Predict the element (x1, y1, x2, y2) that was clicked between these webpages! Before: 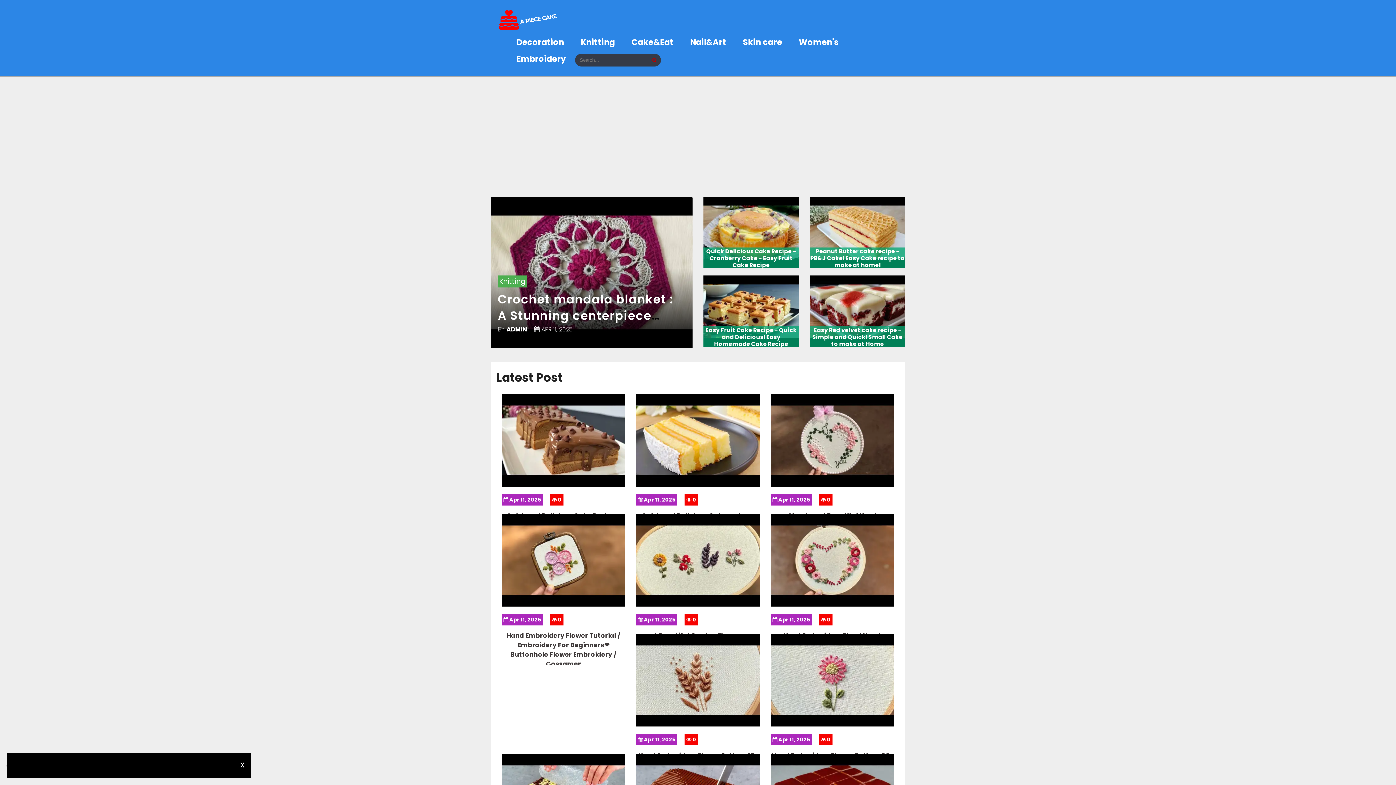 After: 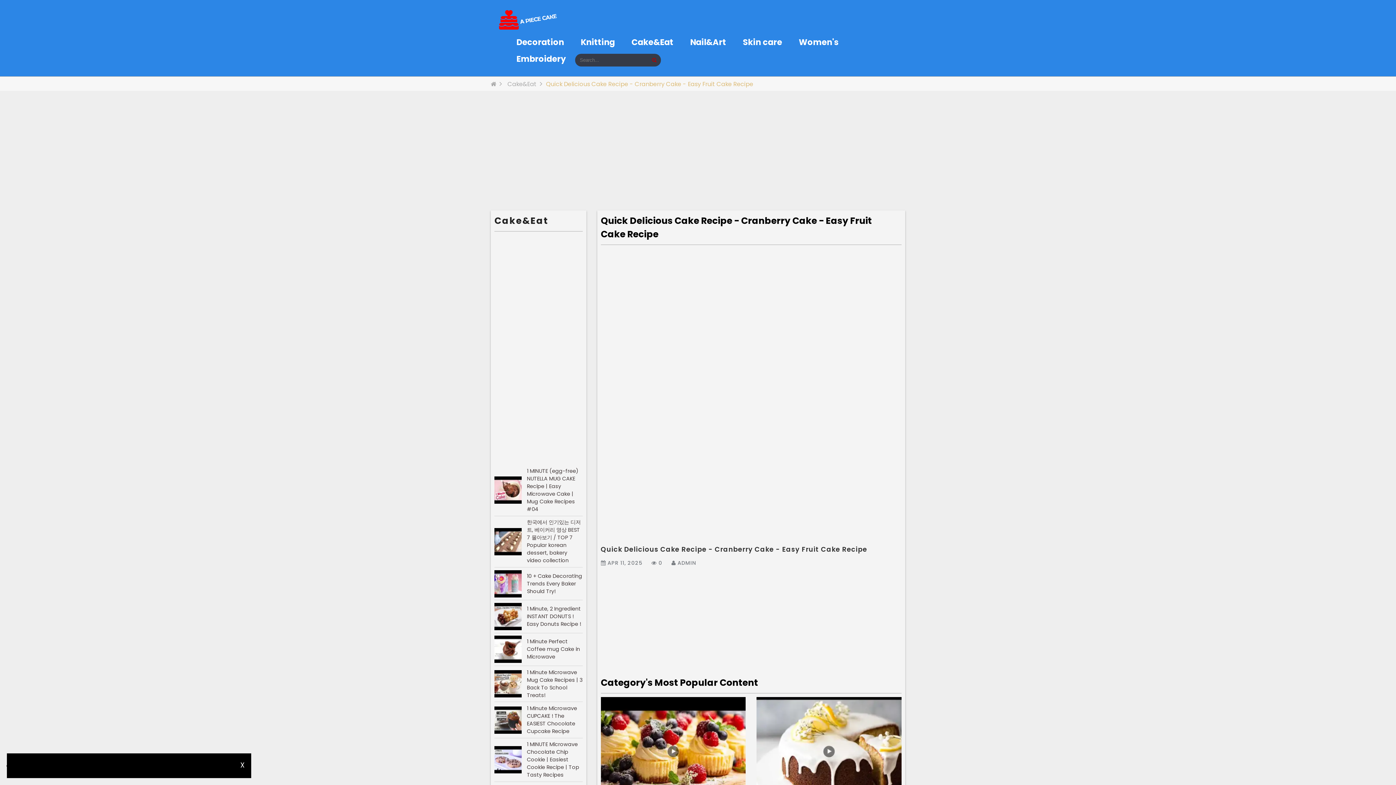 Action: bbox: (703, 196, 799, 268)